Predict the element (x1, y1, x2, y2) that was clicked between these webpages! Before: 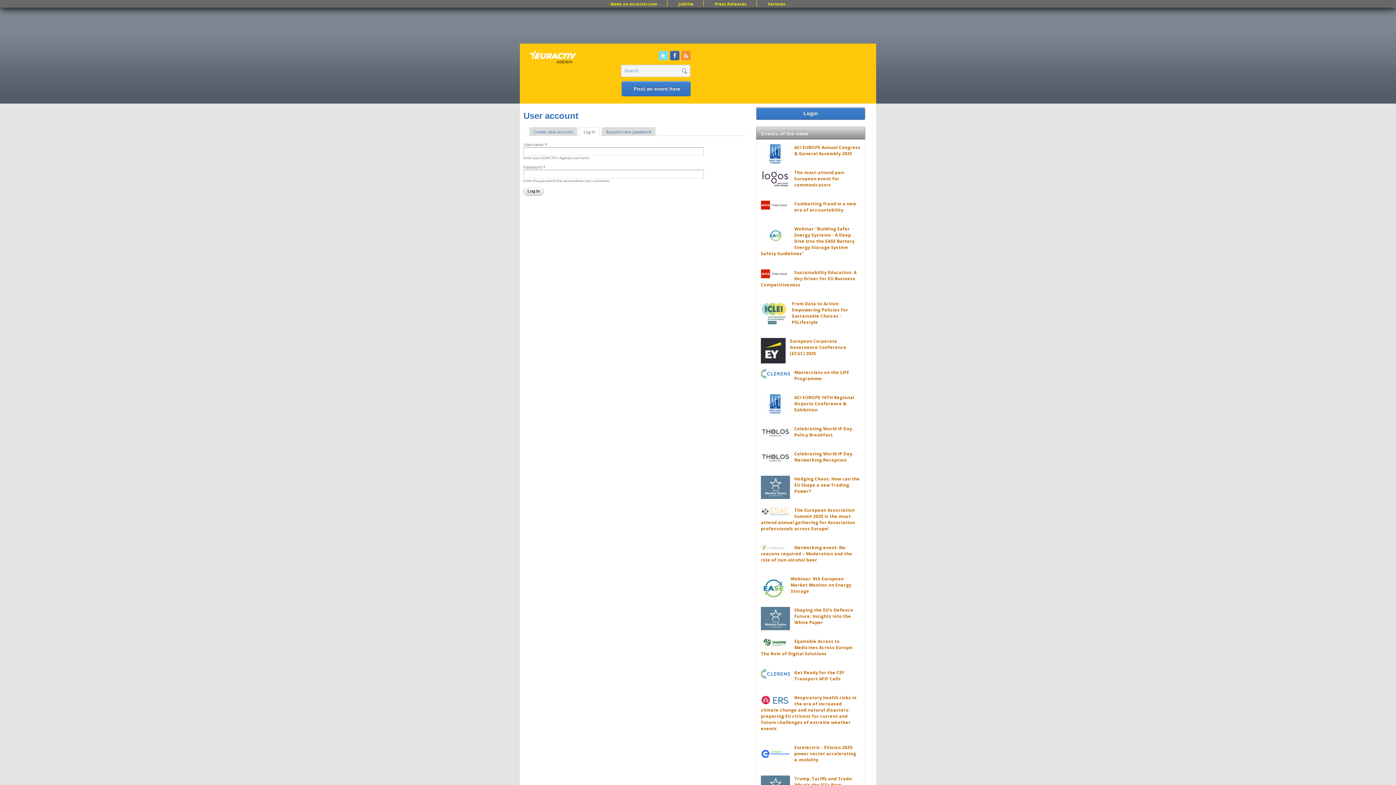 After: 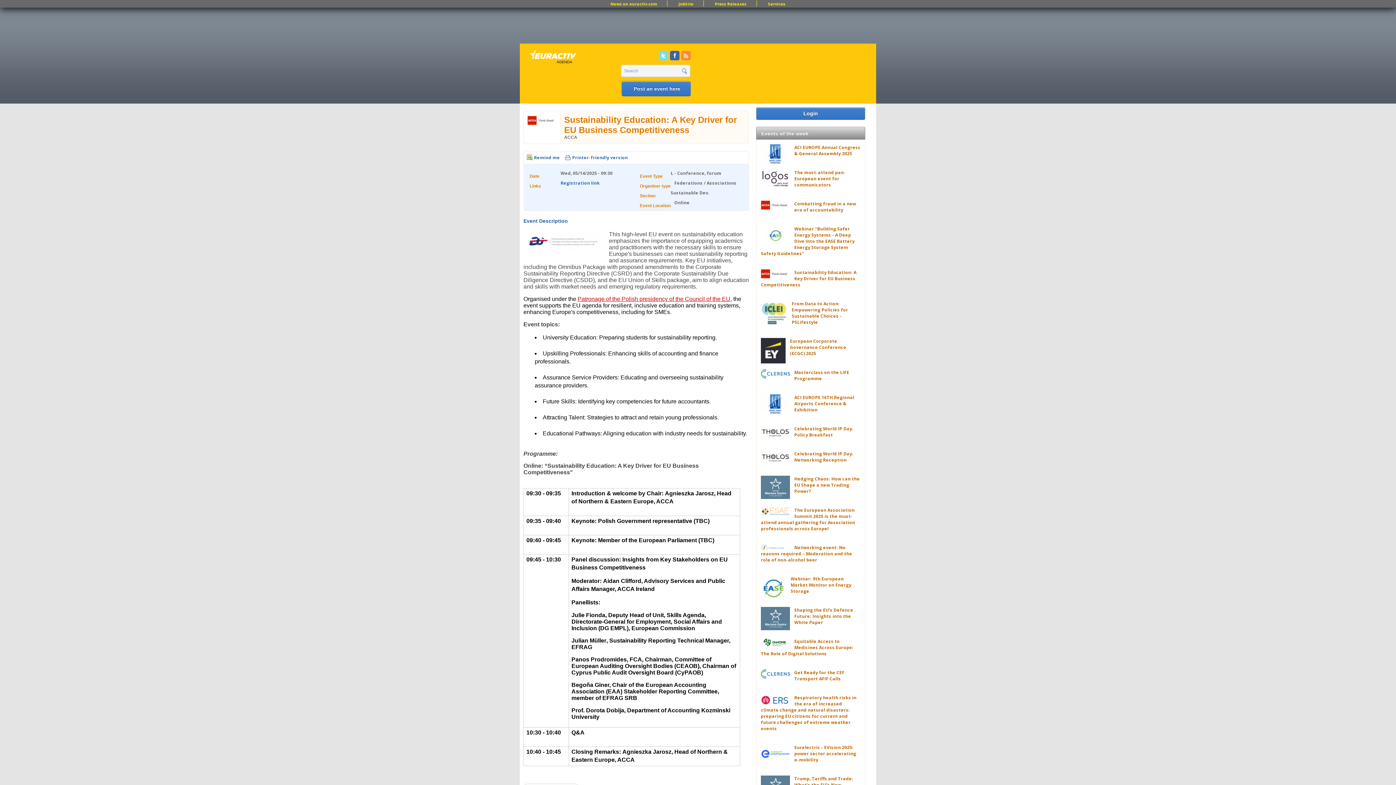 Action: bbox: (761, 269, 856, 288) label: Sustainability Education: A Key Driver for EU Business Competitiveness